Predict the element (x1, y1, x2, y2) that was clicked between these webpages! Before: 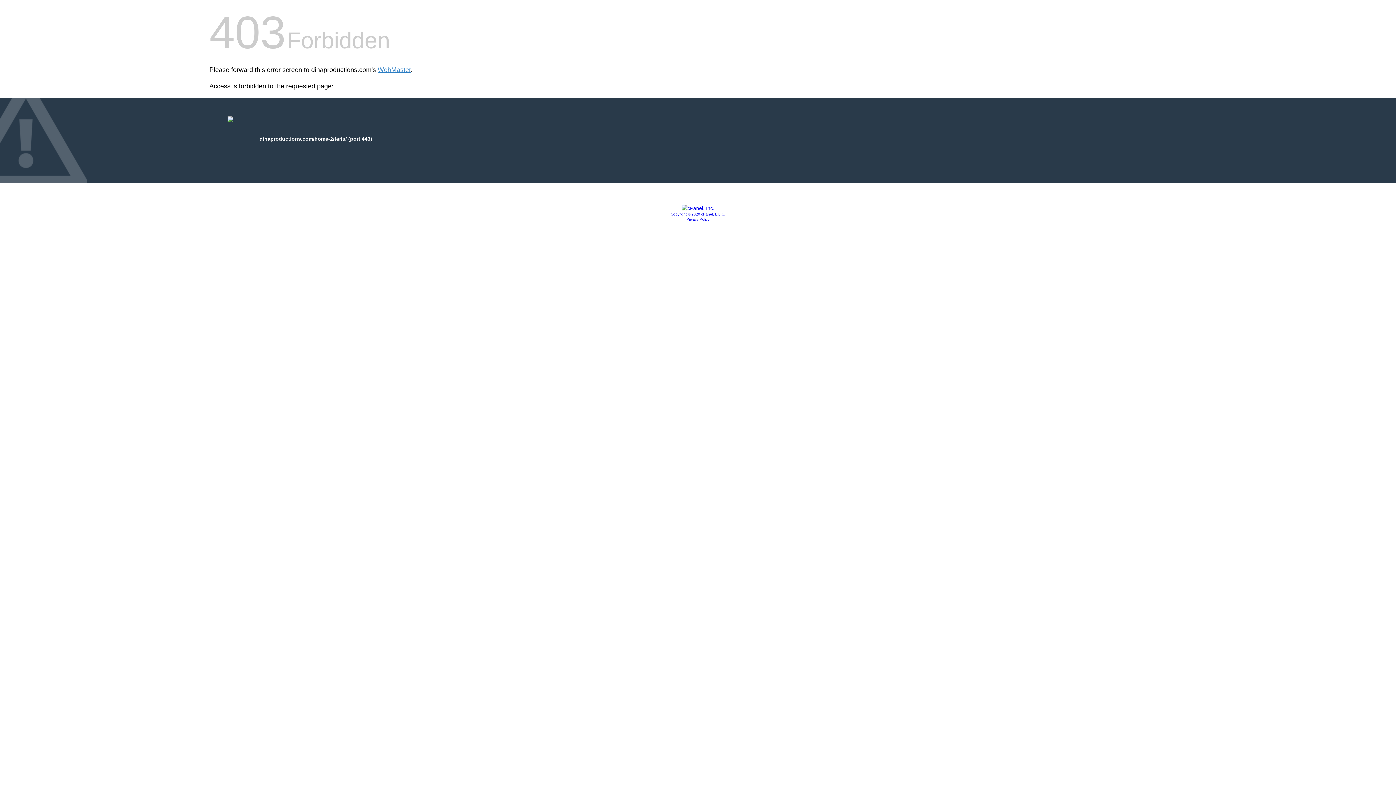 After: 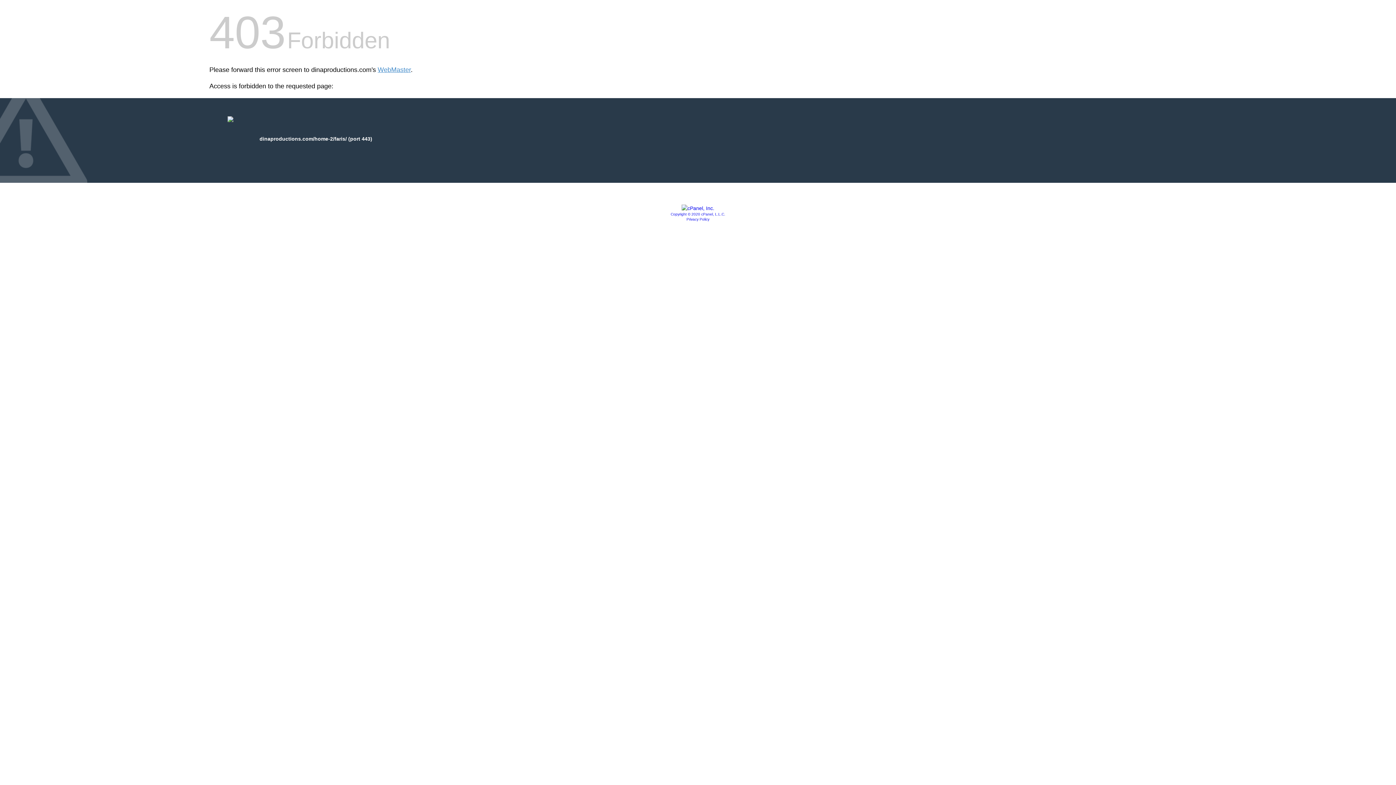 Action: bbox: (681, 205, 714, 211)